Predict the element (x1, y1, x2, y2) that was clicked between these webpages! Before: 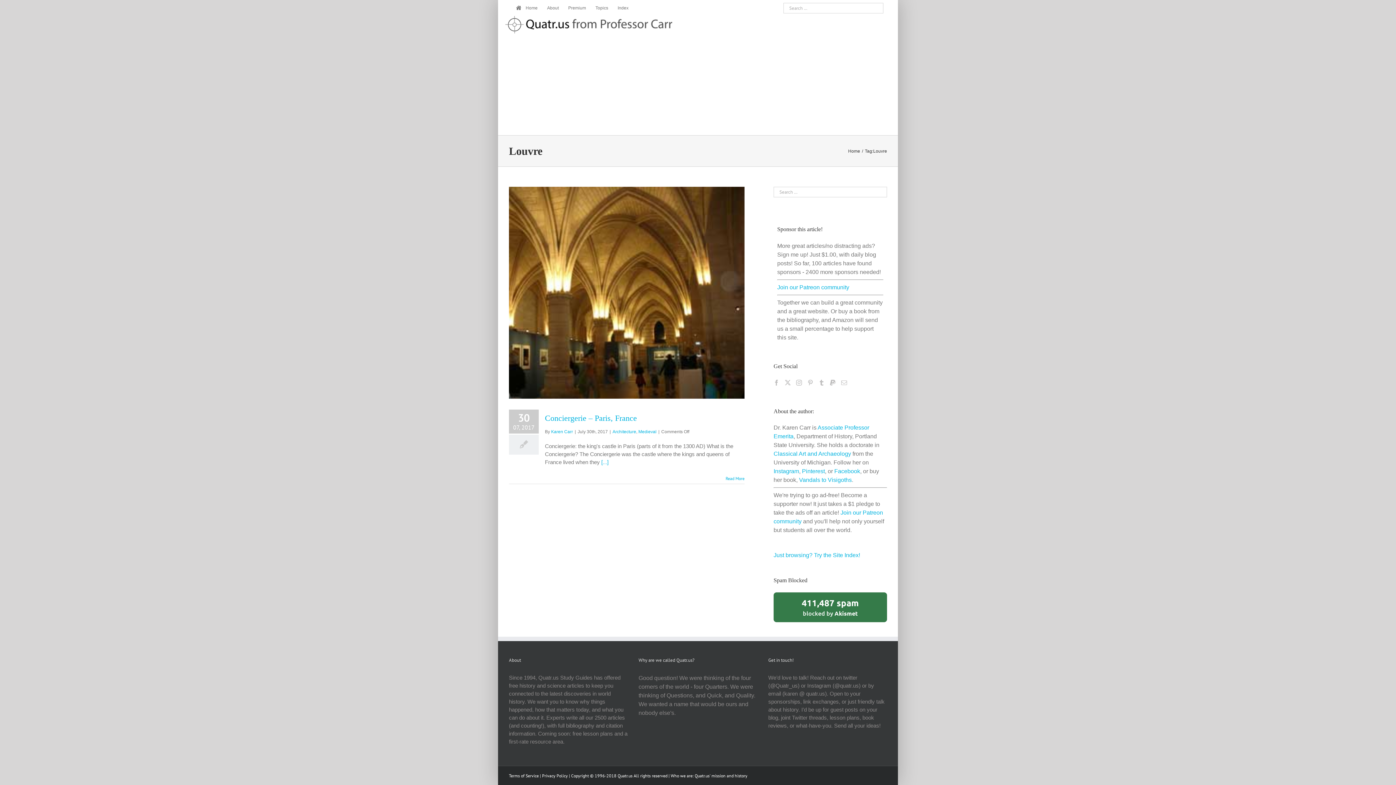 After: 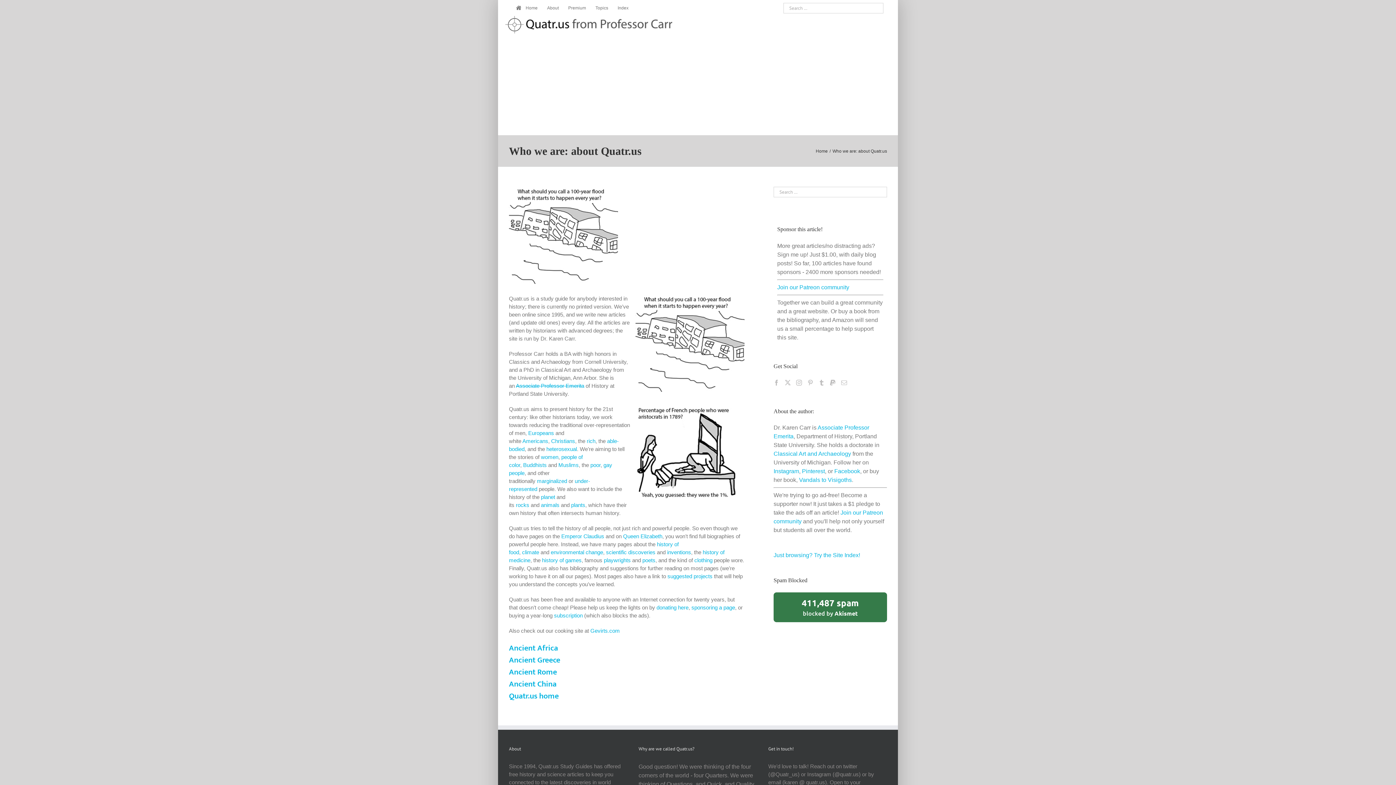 Action: bbox: (670, 773, 747, 779) label: Who we are: Quatr.us' mission and history